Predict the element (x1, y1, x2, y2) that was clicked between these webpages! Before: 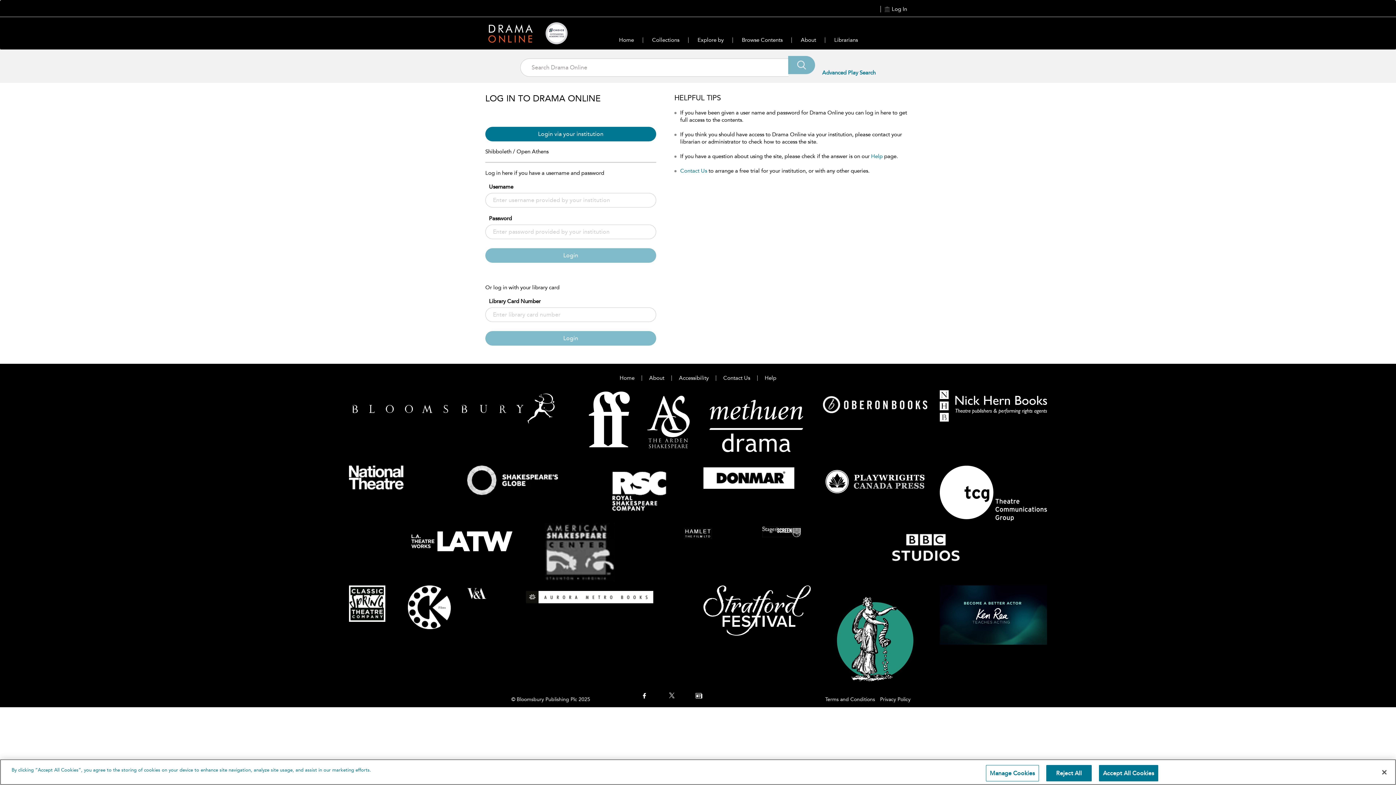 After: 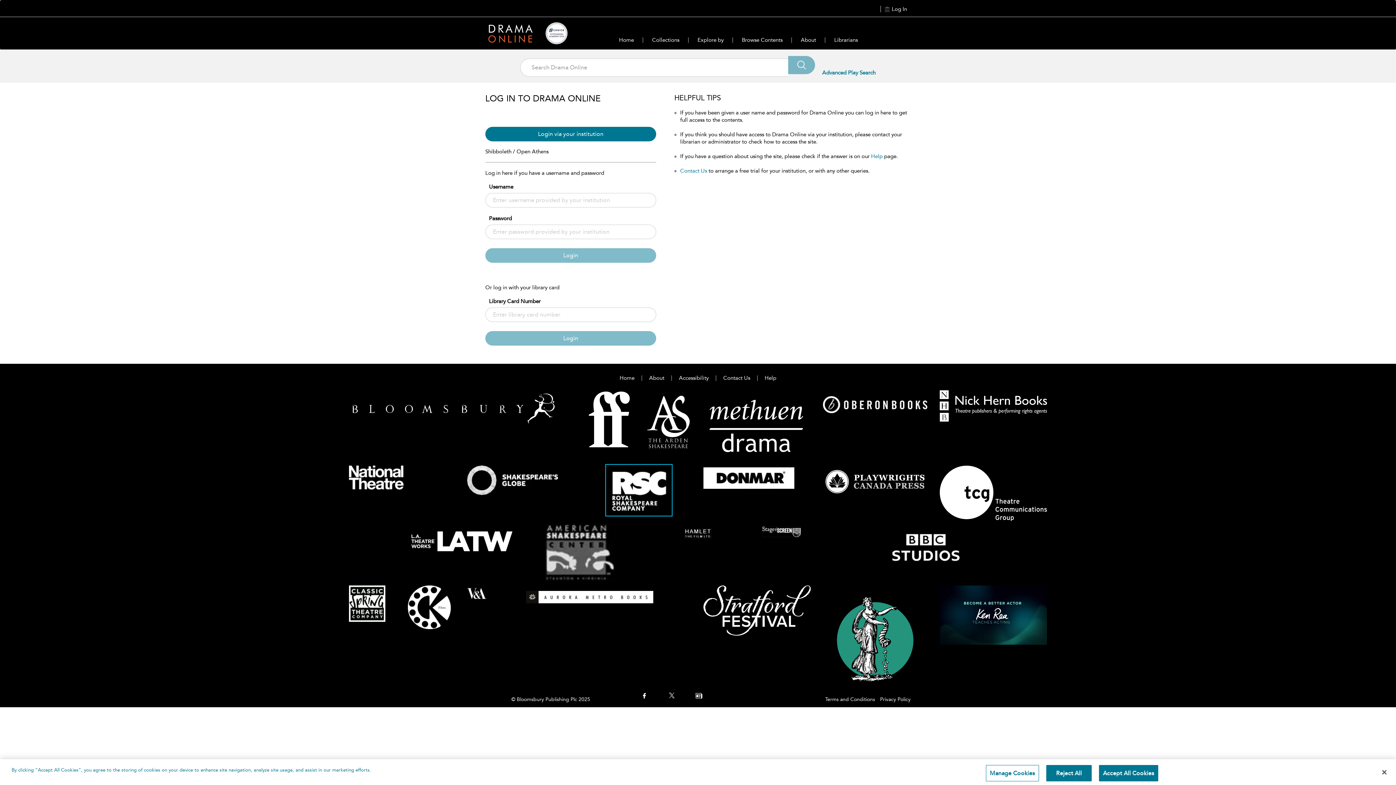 Action: bbox: (585, 465, 692, 515)